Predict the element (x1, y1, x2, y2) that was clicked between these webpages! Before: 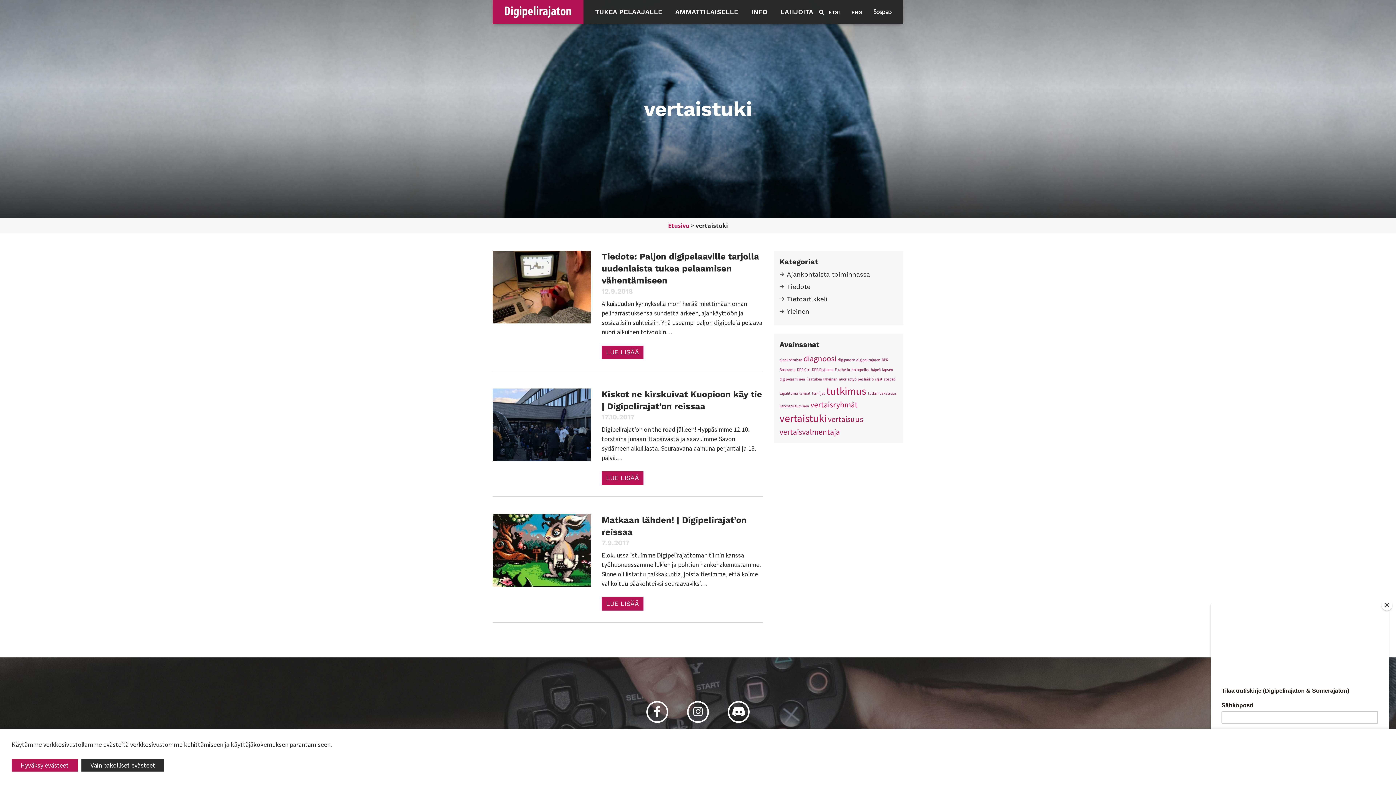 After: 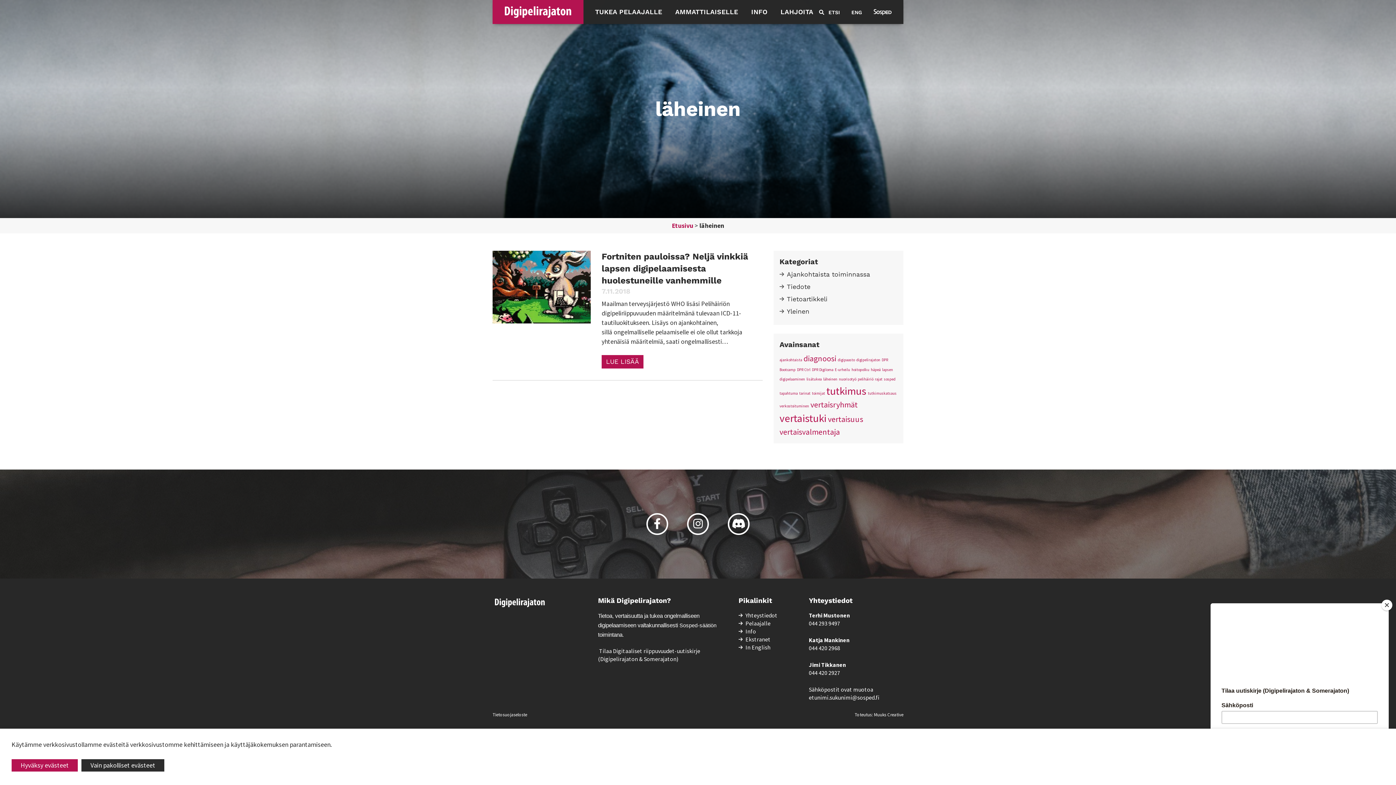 Action: label: läheinen (1 kohde) bbox: (823, 377, 837, 381)